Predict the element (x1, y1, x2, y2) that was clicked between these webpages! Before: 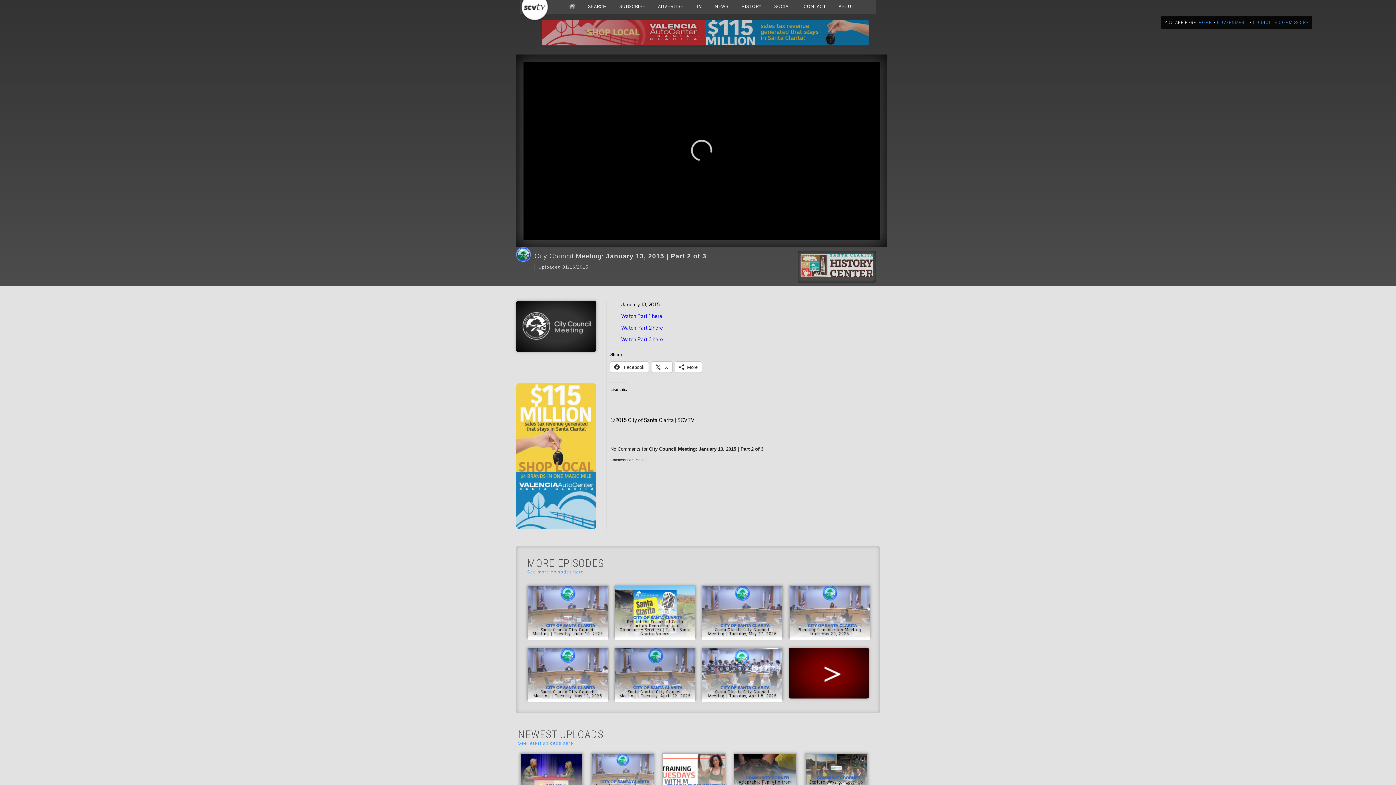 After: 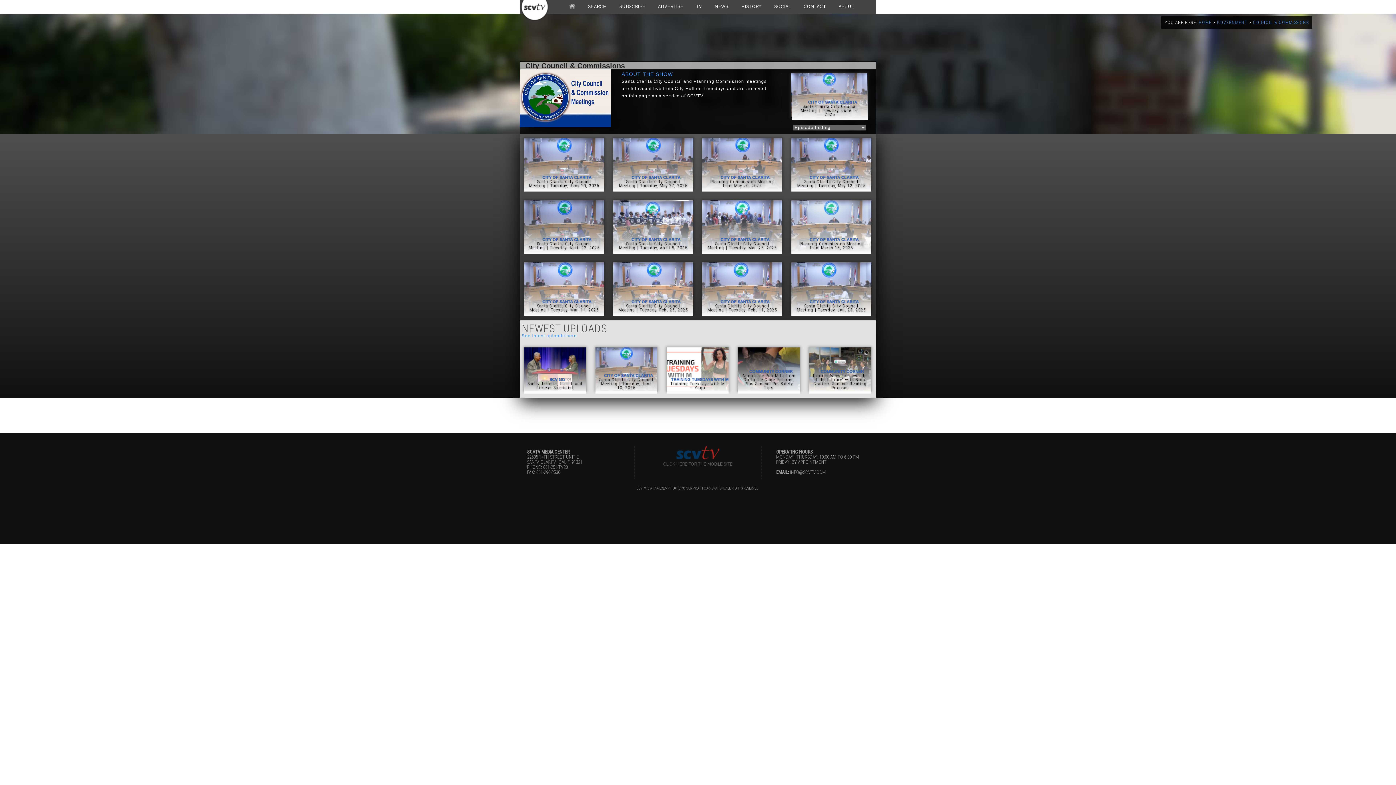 Action: bbox: (789, 698, 869, 702)